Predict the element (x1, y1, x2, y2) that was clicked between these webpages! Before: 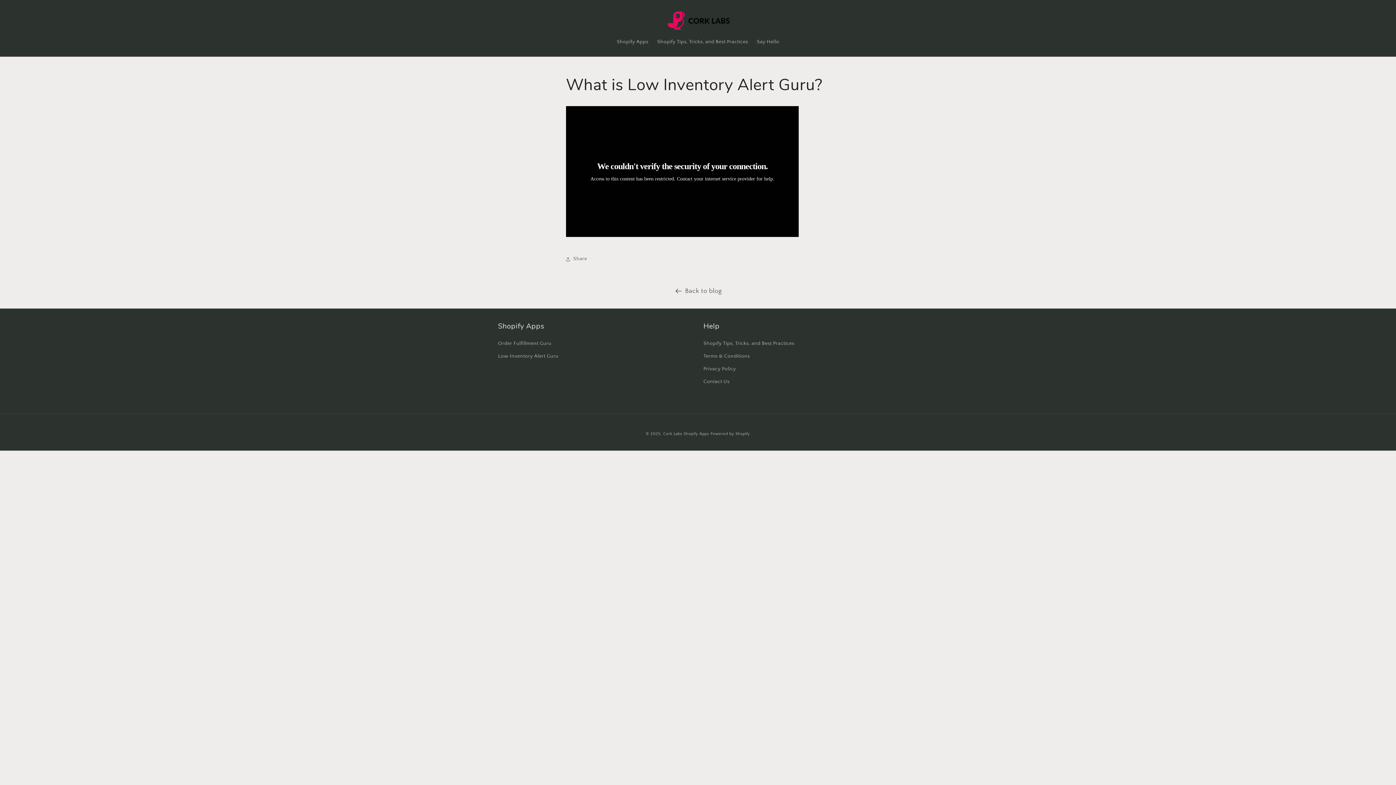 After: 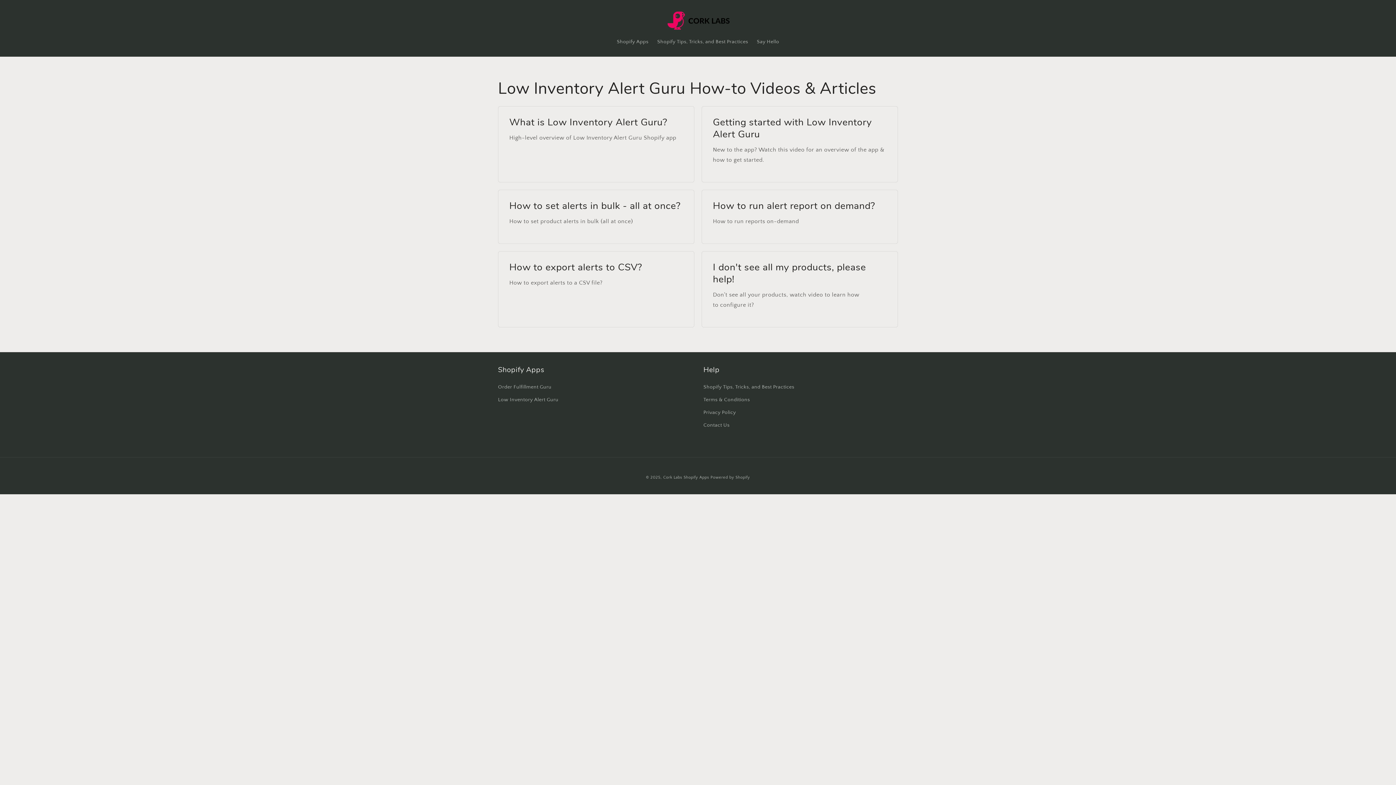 Action: label: Back to blog bbox: (0, 285, 1396, 296)